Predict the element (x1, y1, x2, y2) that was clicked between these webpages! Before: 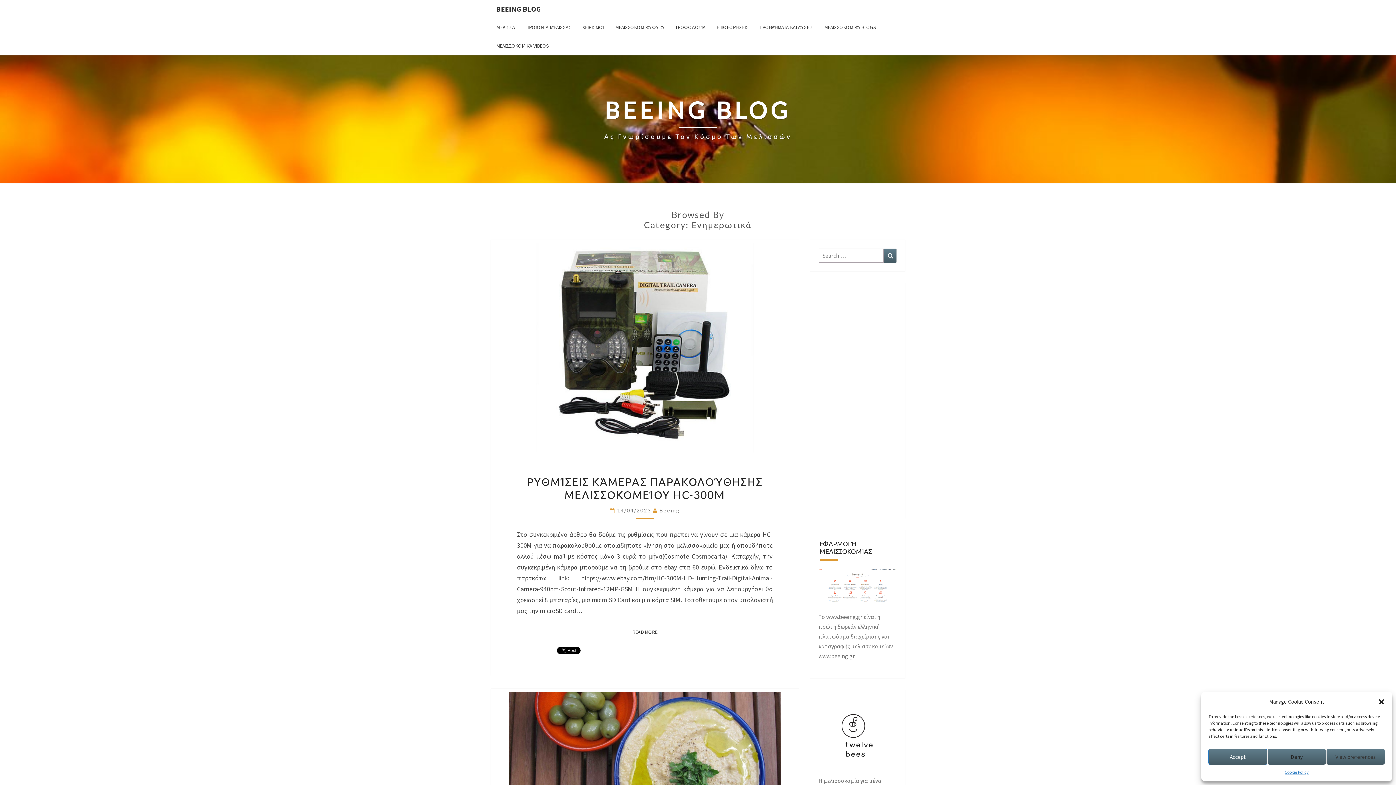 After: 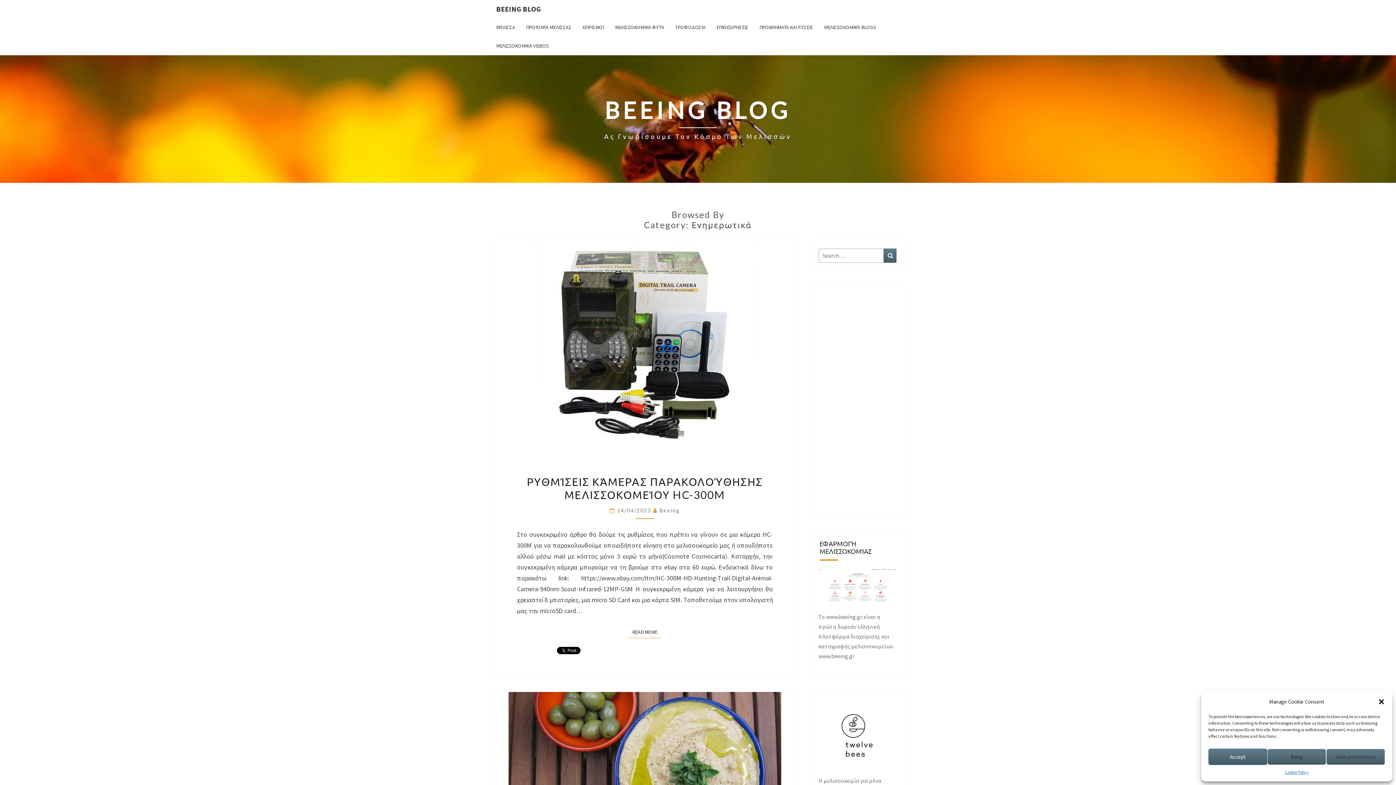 Action: bbox: (818, 701, 896, 769)